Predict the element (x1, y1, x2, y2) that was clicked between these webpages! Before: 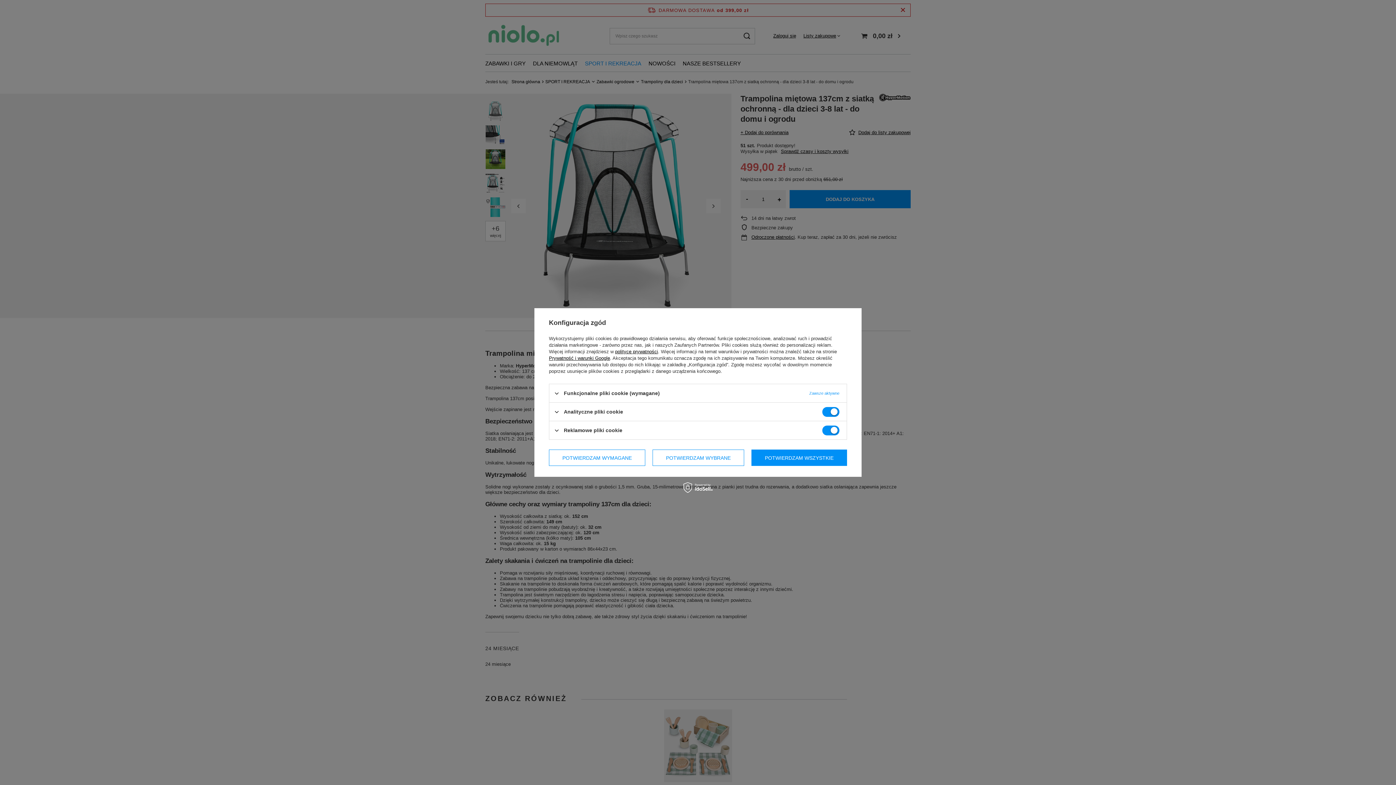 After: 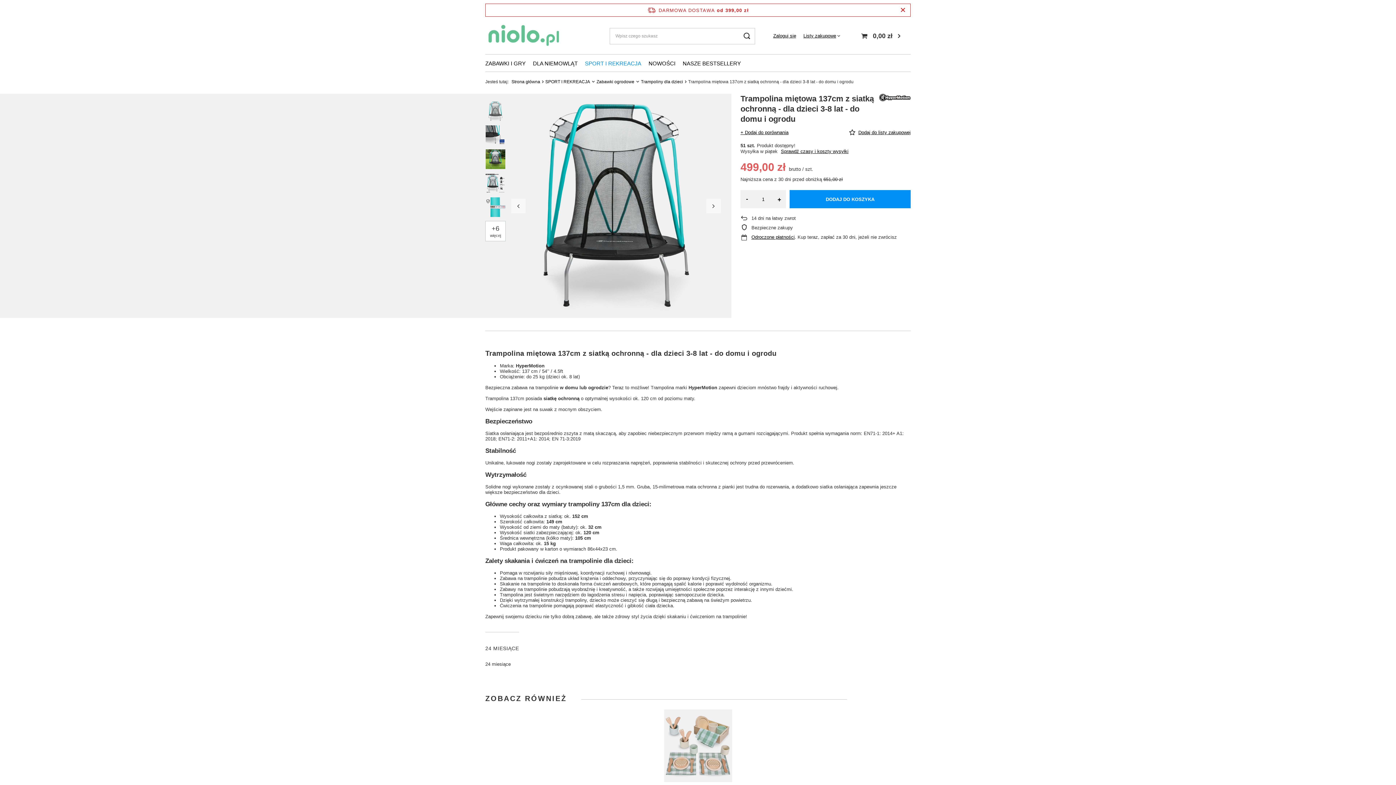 Action: bbox: (751, 449, 847, 466) label: POTWIERDZAM WSZYSTKIE